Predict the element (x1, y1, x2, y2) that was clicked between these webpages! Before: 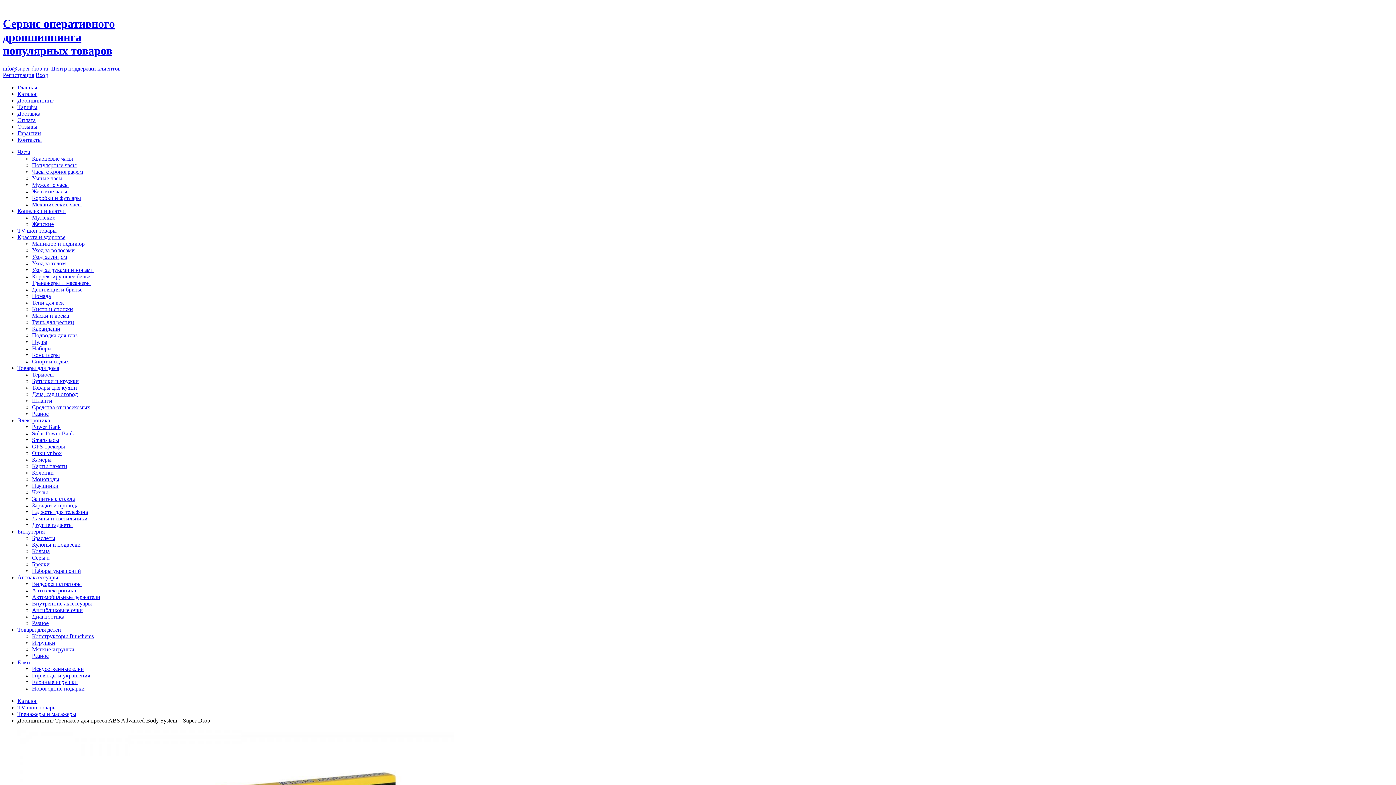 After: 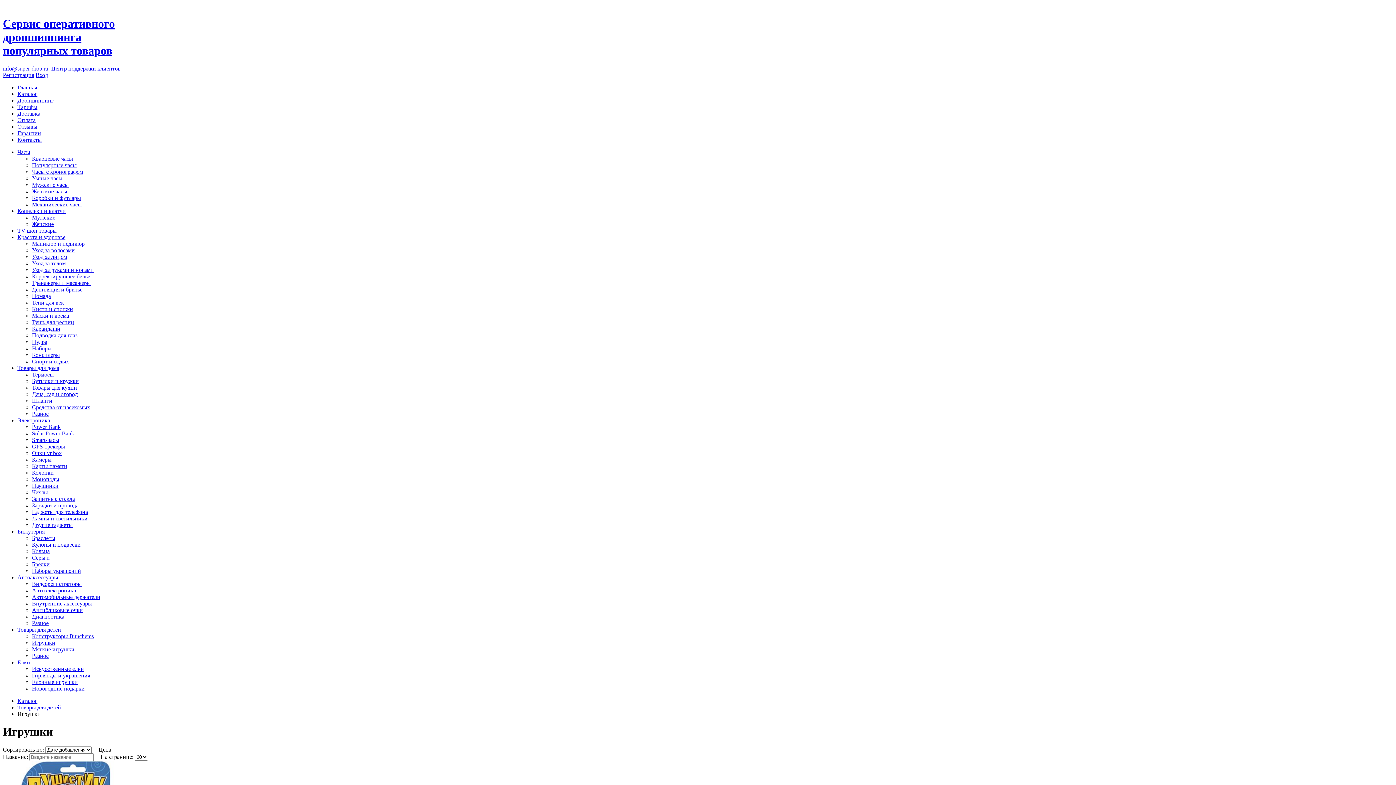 Action: label: Игрушки bbox: (32, 639, 55, 646)